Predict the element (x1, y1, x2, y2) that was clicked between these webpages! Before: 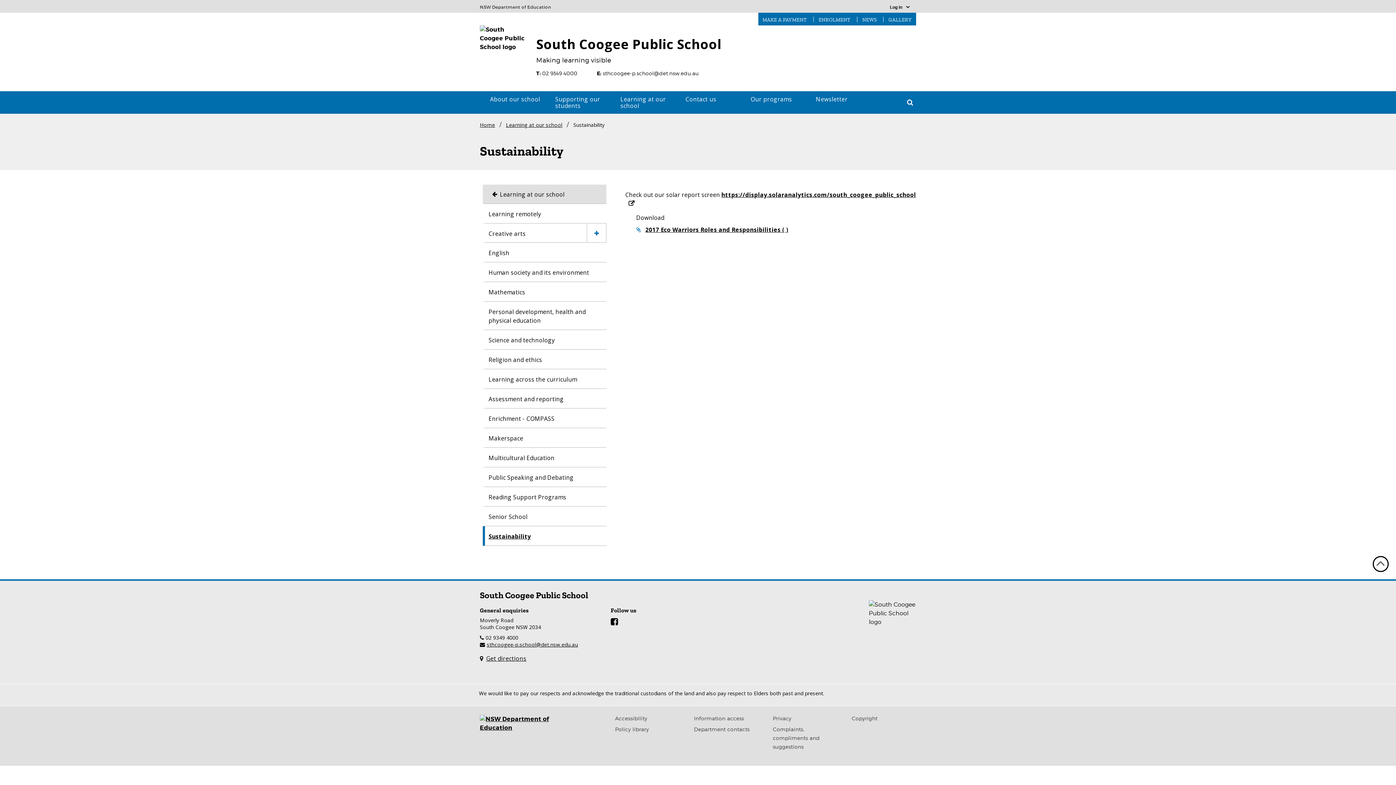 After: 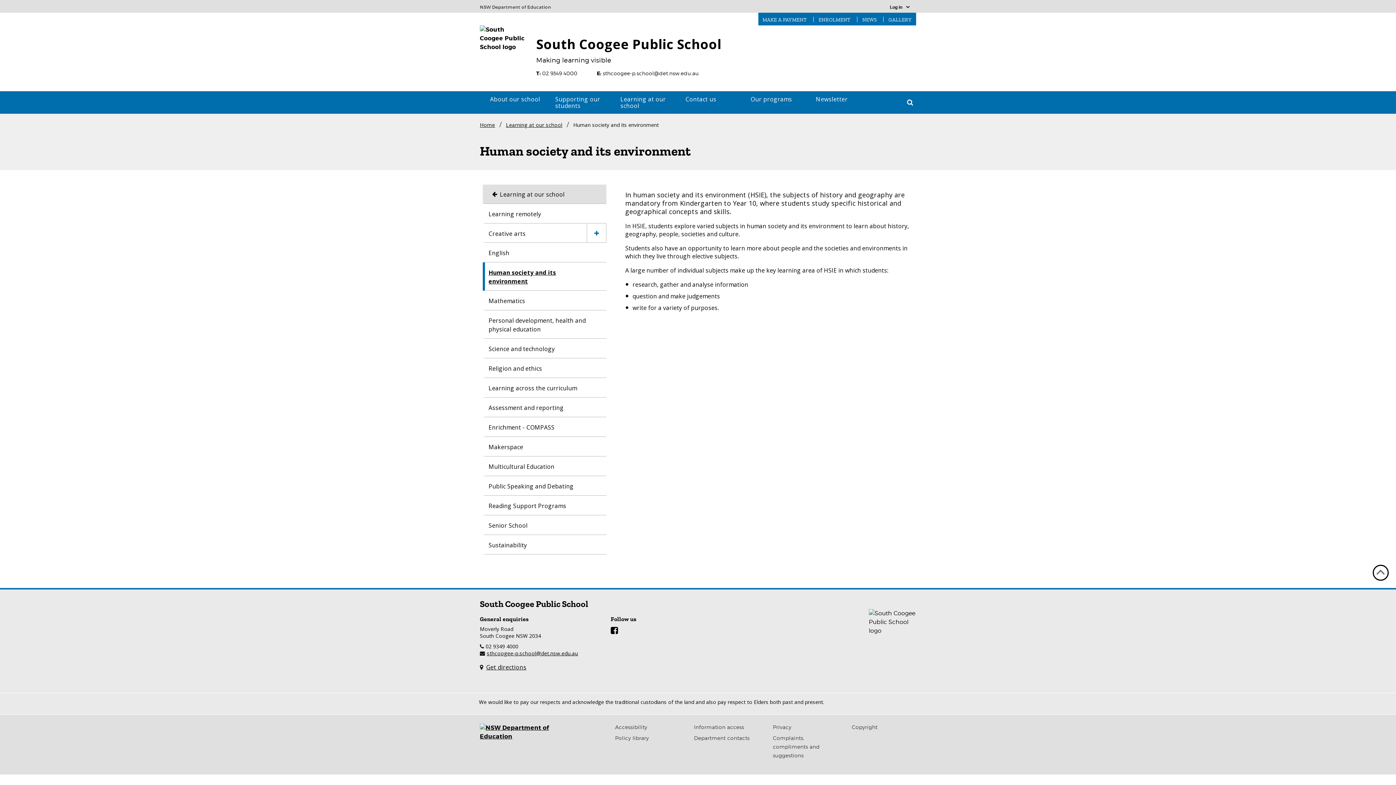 Action: bbox: (485, 262, 595, 281) label: Human society and its environment